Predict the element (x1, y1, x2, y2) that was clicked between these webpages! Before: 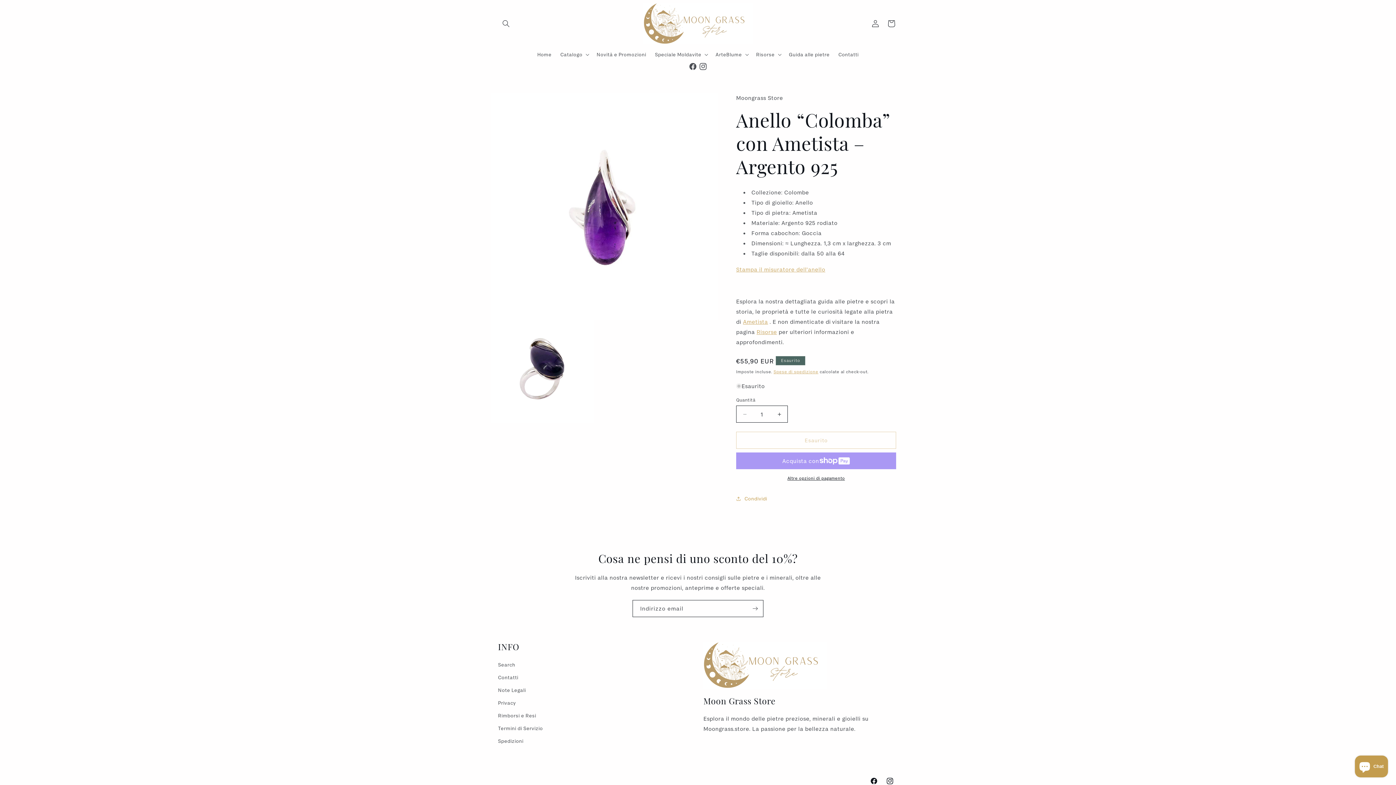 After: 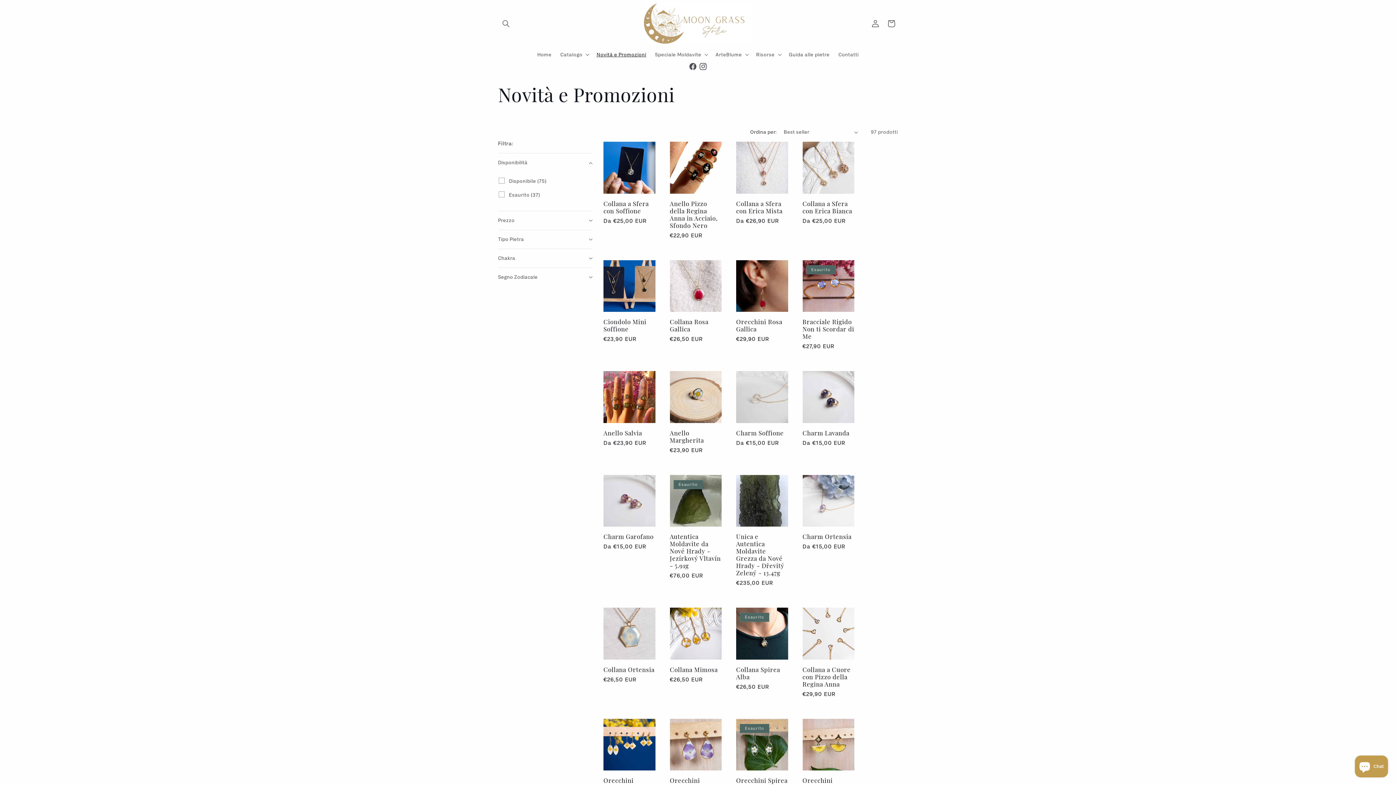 Action: label: Novità e Promozioni bbox: (592, 46, 650, 62)